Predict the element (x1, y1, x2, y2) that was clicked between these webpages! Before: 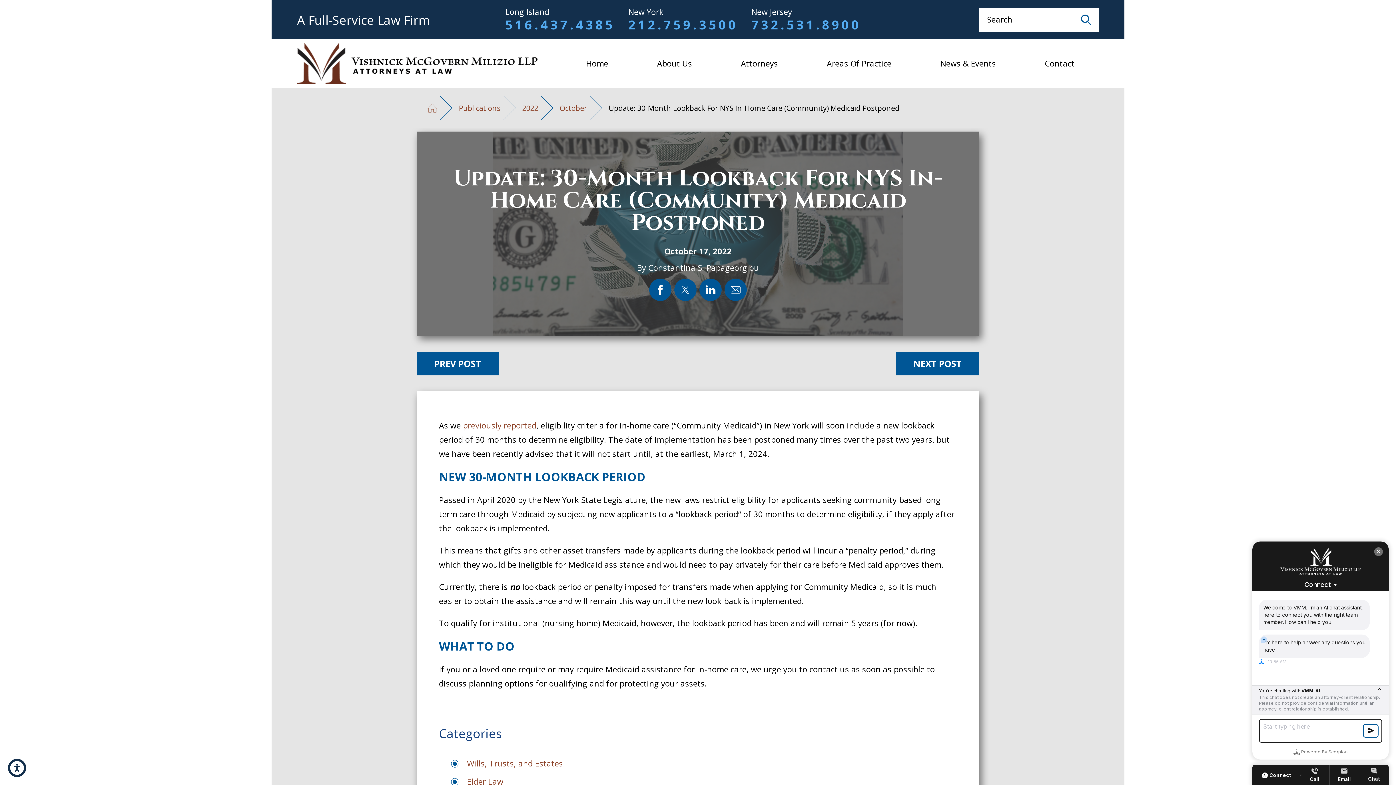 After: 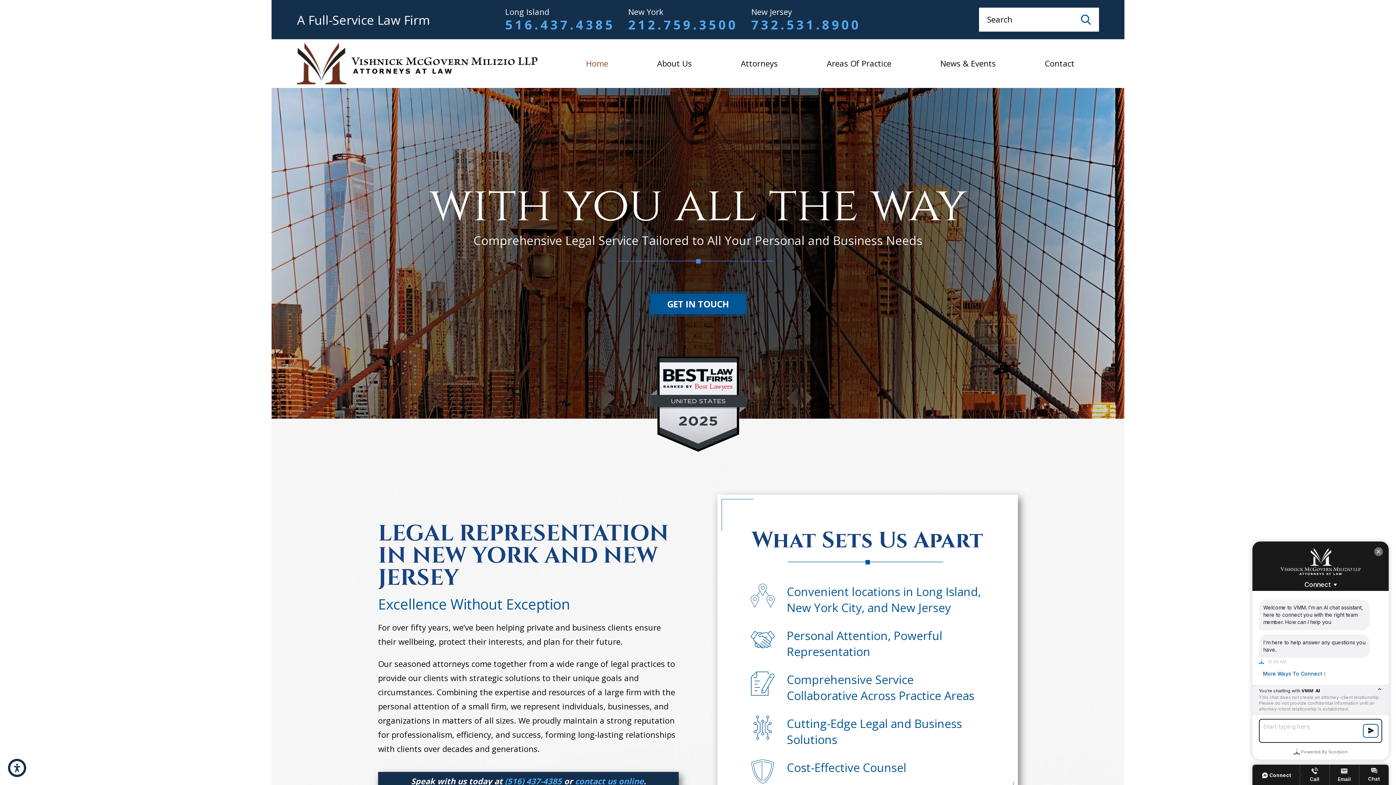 Action: bbox: (561, 39, 632, 87) label: Home